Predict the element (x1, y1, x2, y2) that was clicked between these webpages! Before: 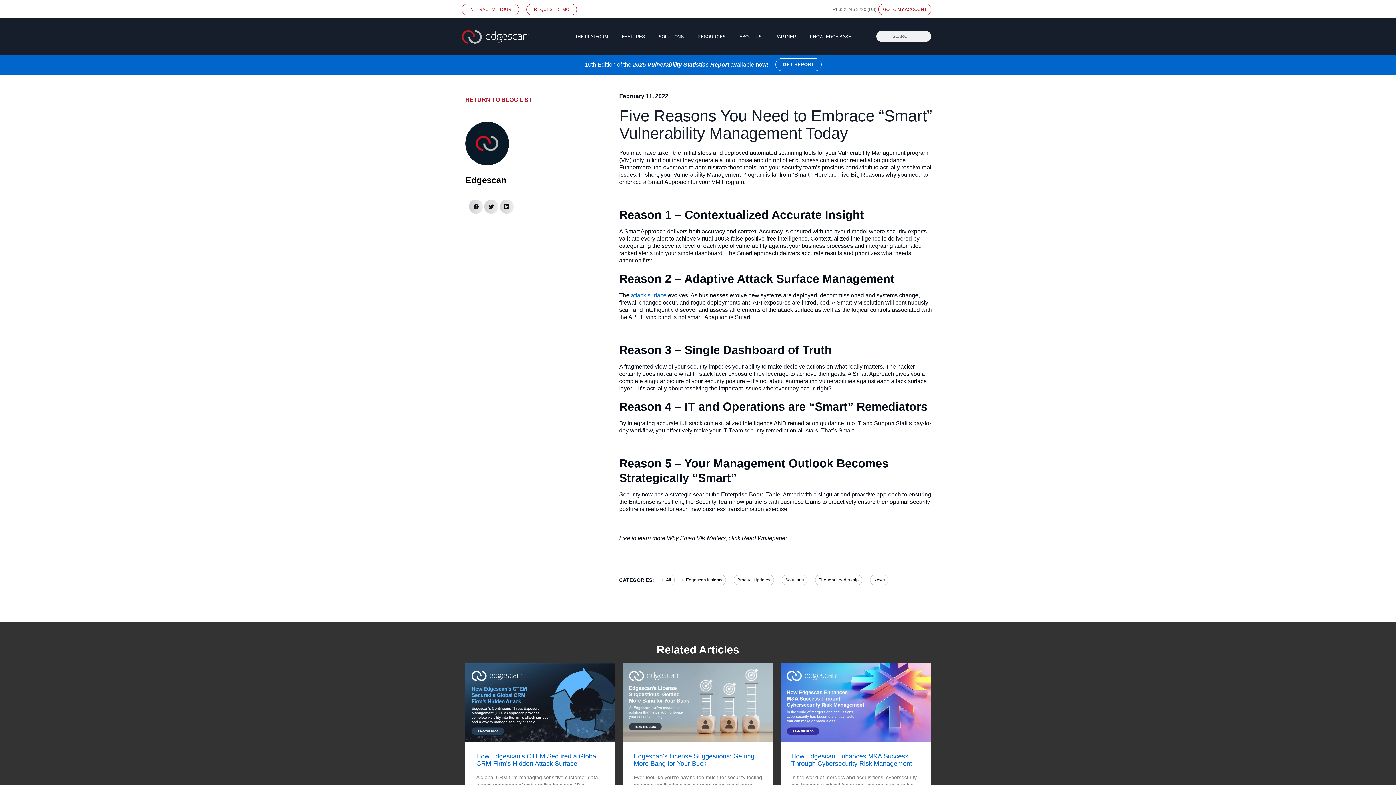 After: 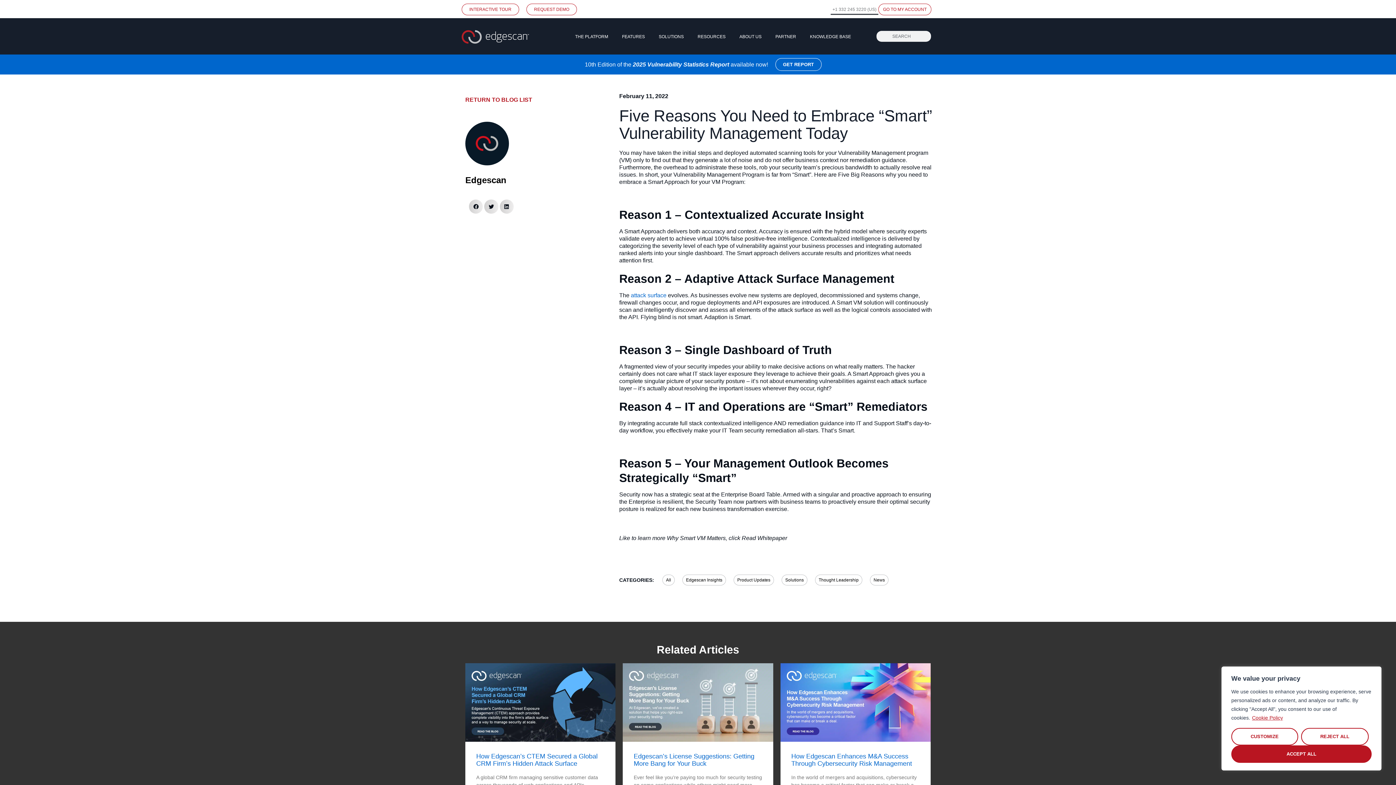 Action: label: +1 332 245 3220 (US) bbox: (830, 4, 878, 14)